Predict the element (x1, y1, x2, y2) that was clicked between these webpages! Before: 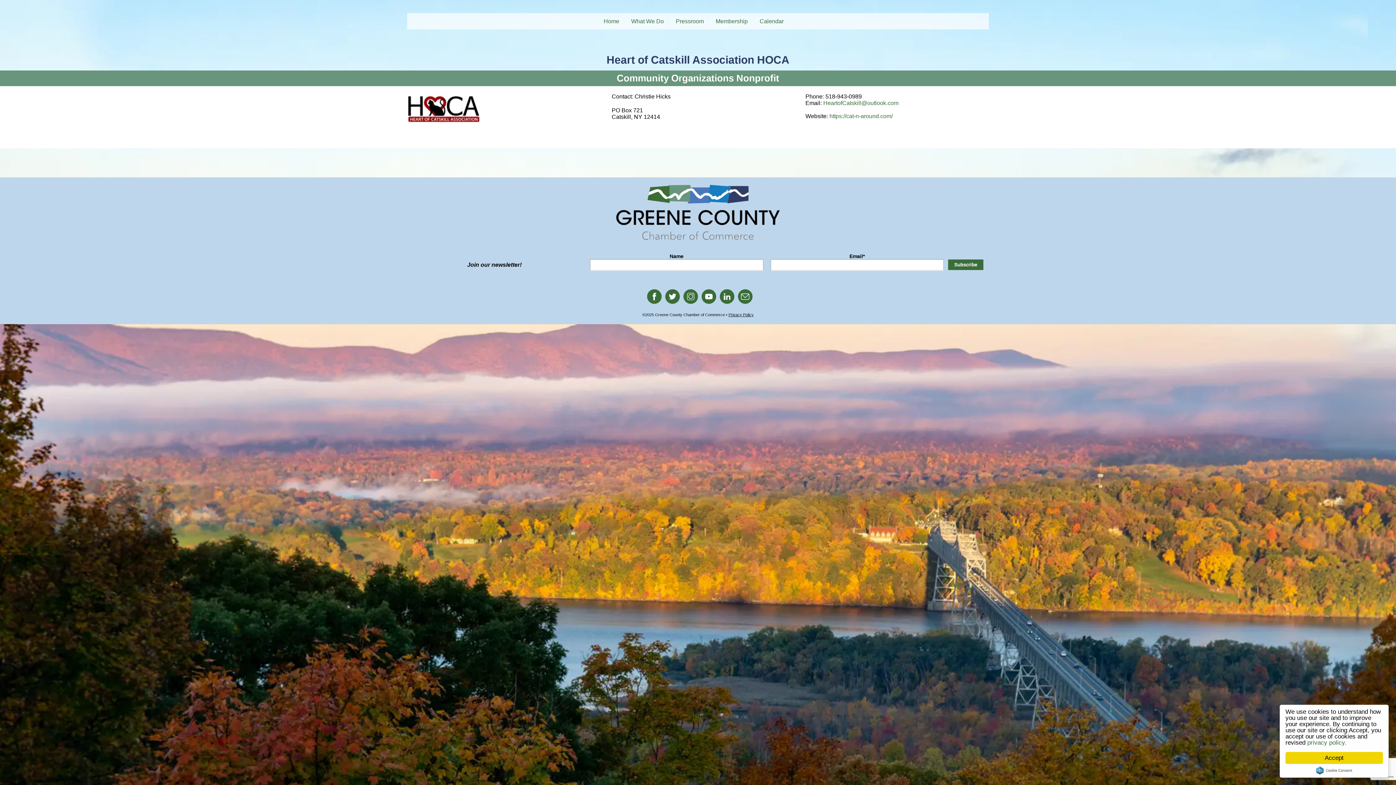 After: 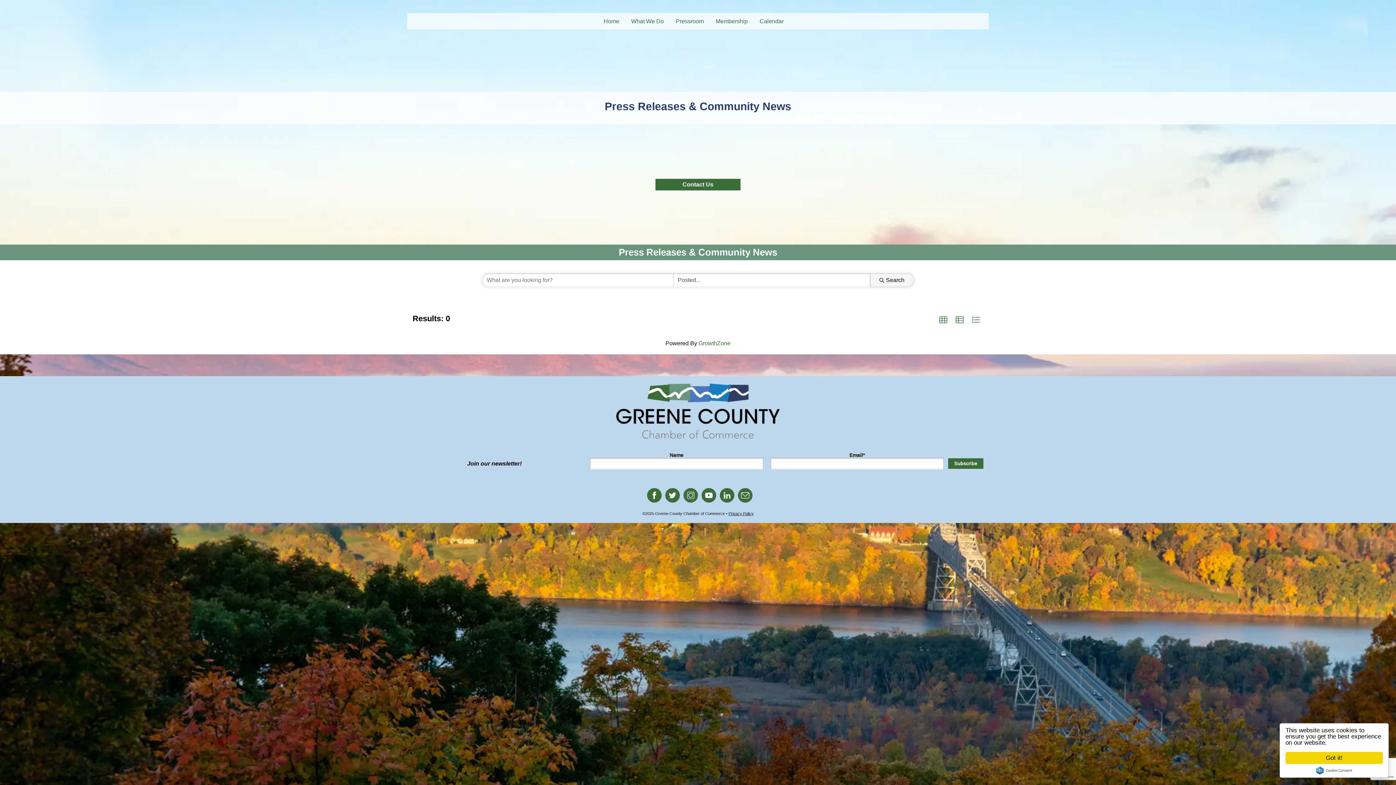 Action: bbox: (670, 13, 709, 29) label: Pressroom